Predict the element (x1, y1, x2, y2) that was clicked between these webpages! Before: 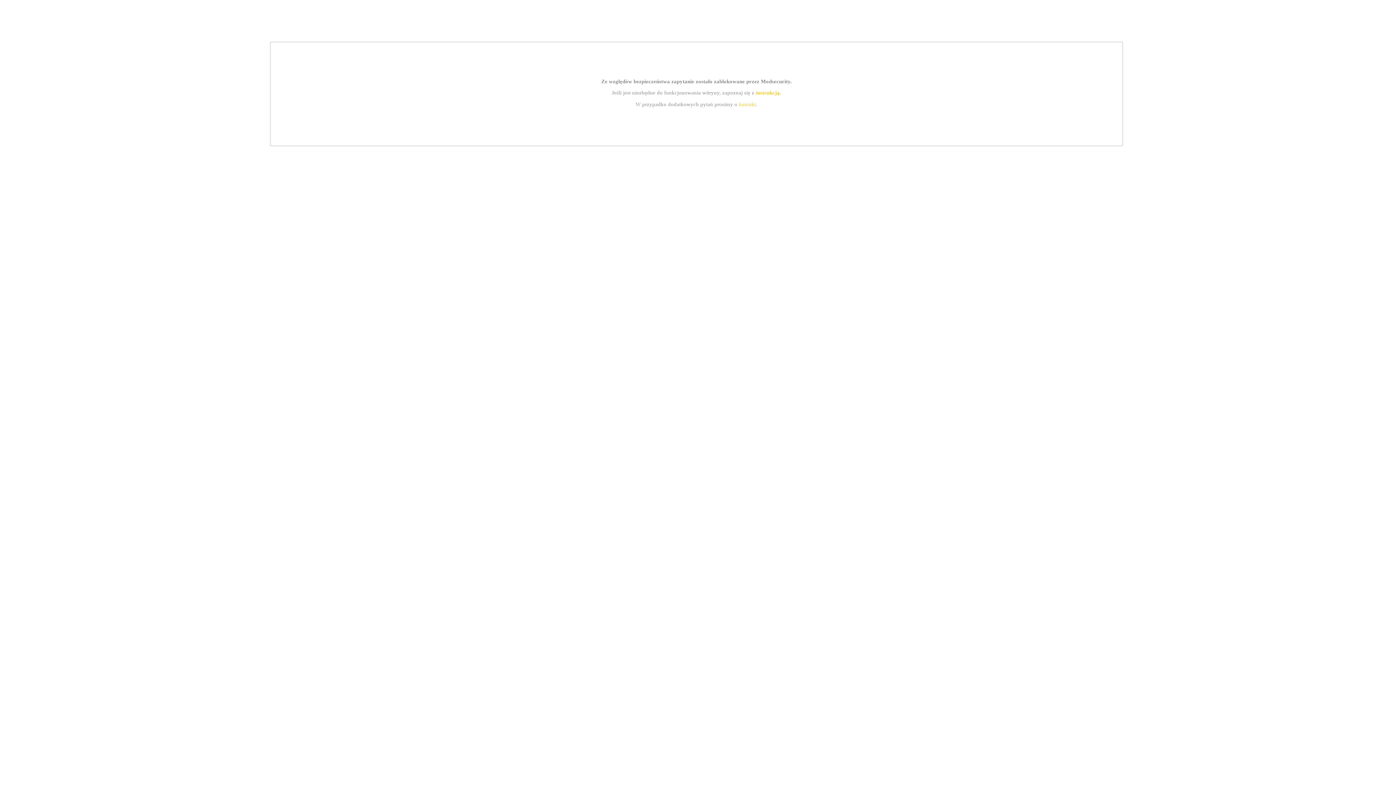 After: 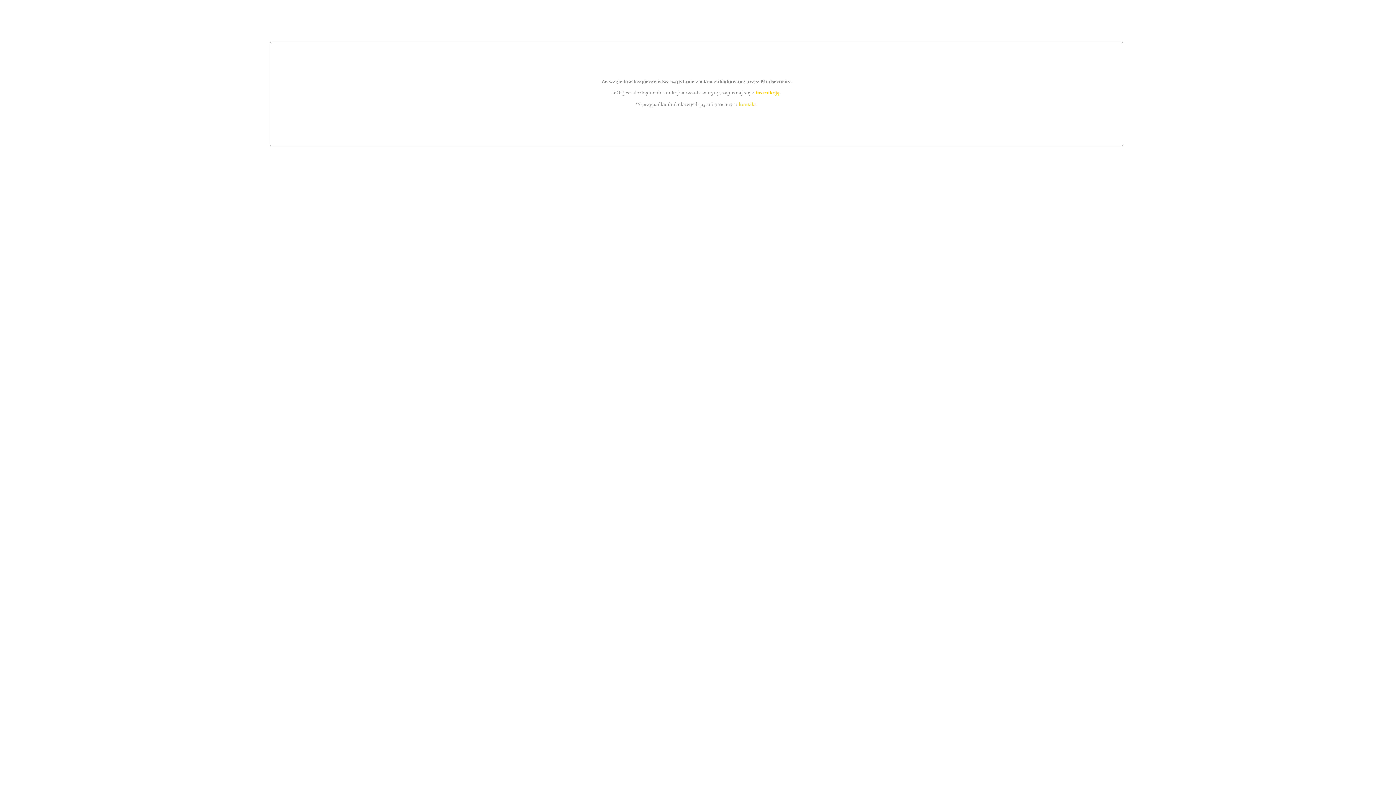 Action: label: instrukcją bbox: (755, 89, 779, 95)